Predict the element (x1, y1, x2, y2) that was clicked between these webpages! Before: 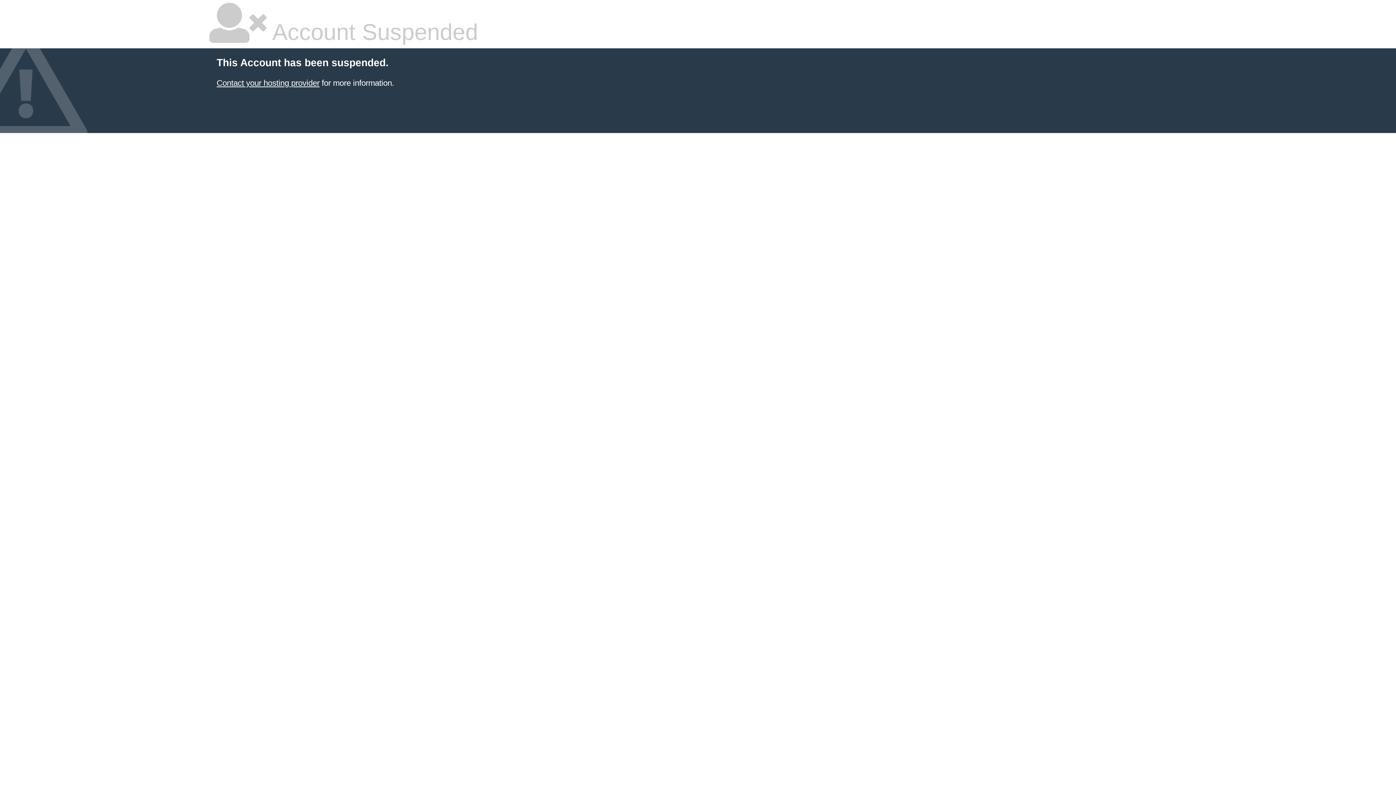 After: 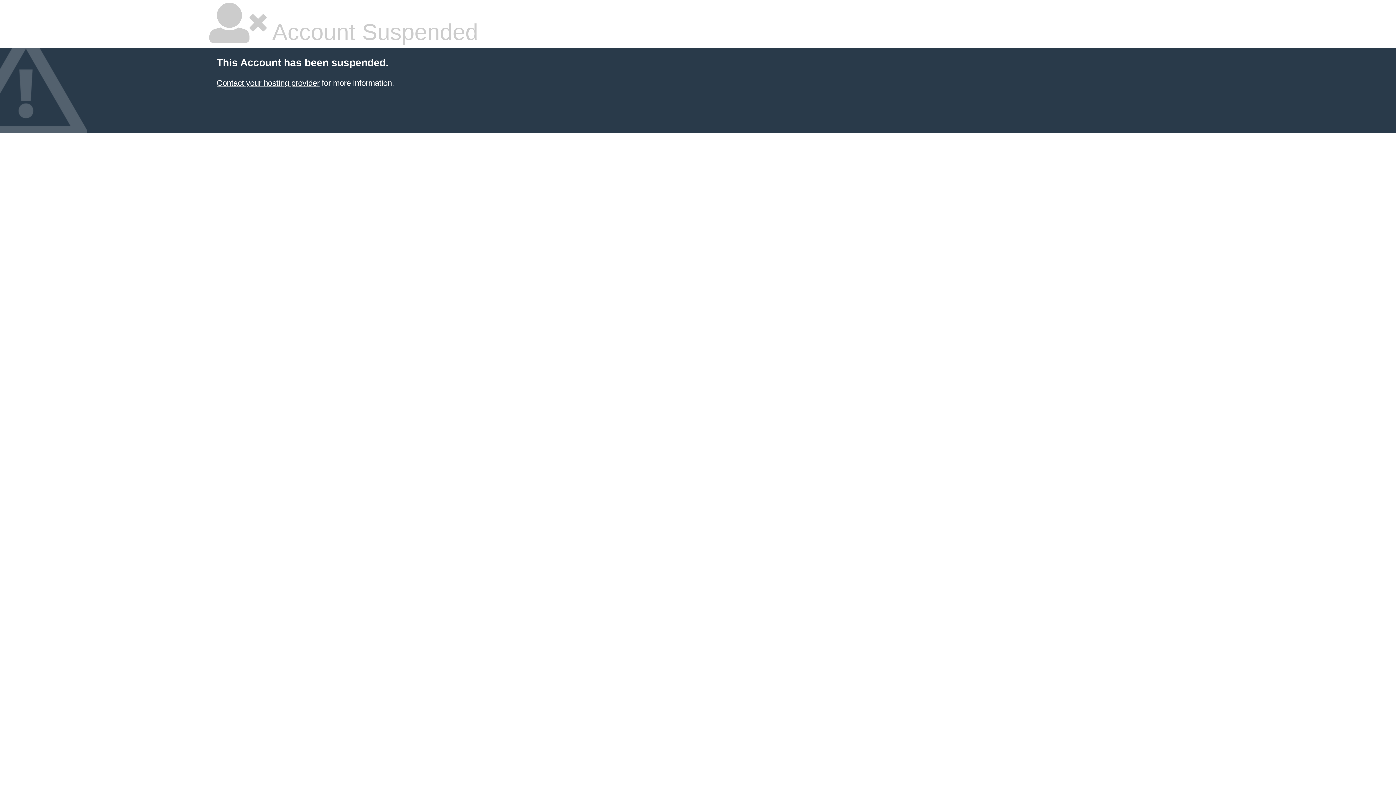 Action: label: Contact your hosting provider bbox: (216, 78, 319, 87)